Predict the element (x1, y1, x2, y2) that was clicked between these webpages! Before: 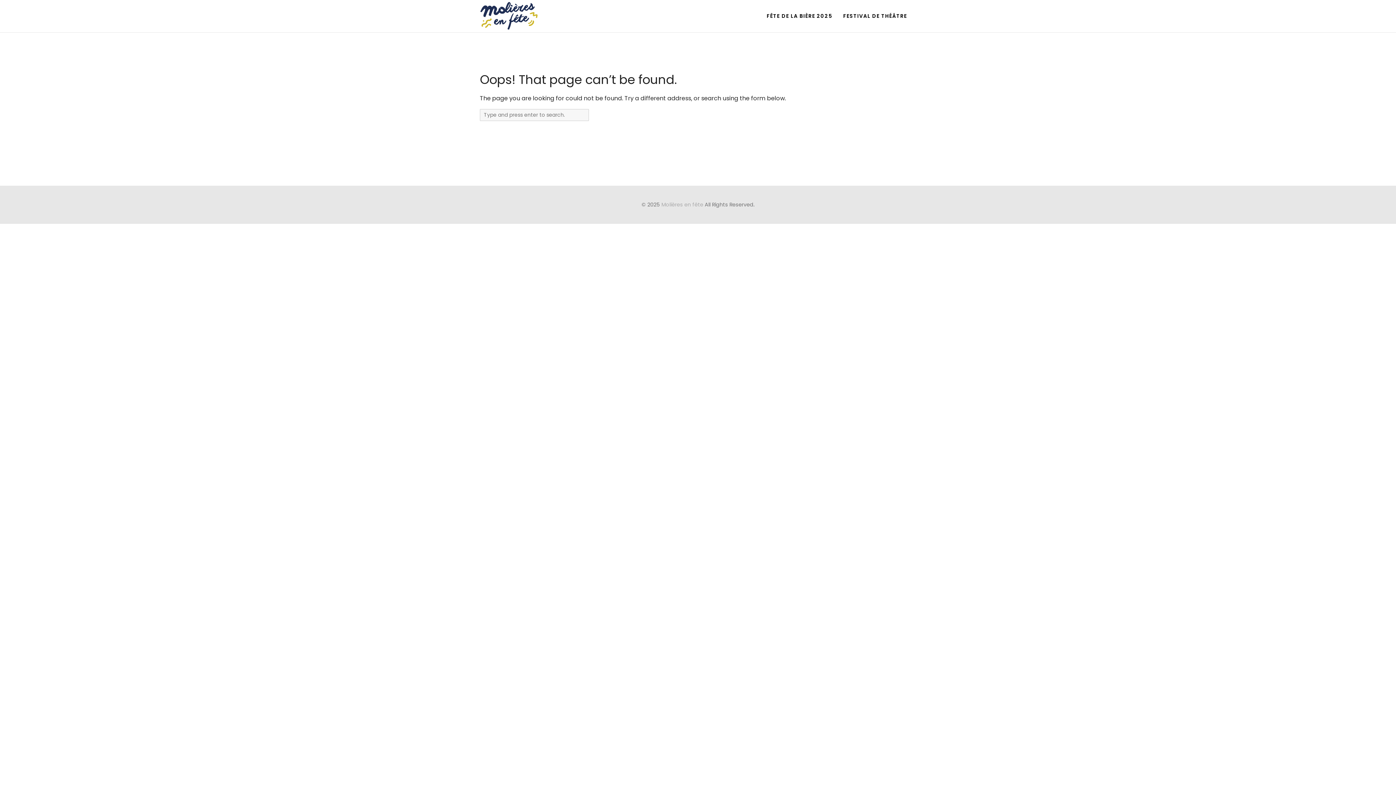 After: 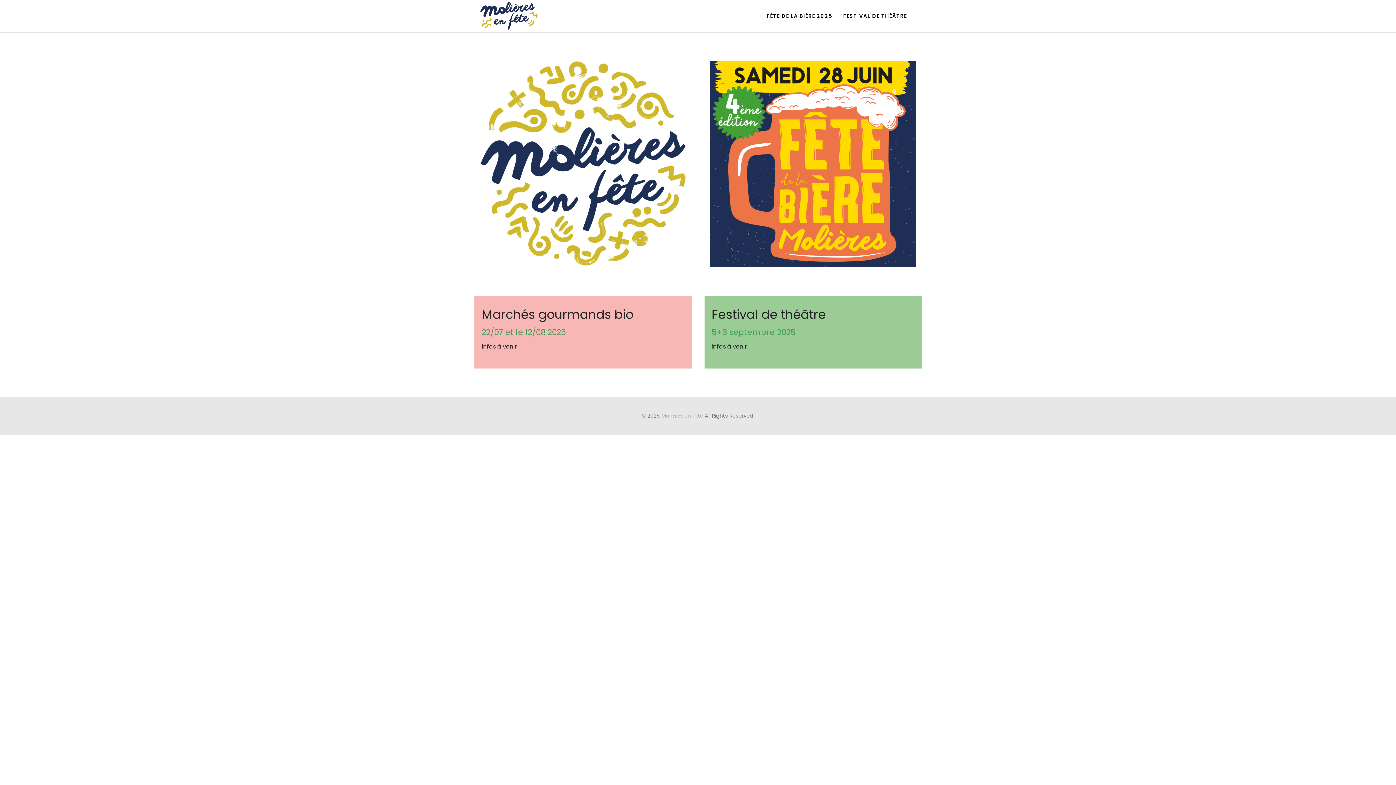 Action: label: Molières en fête bbox: (661, 201, 703, 208)